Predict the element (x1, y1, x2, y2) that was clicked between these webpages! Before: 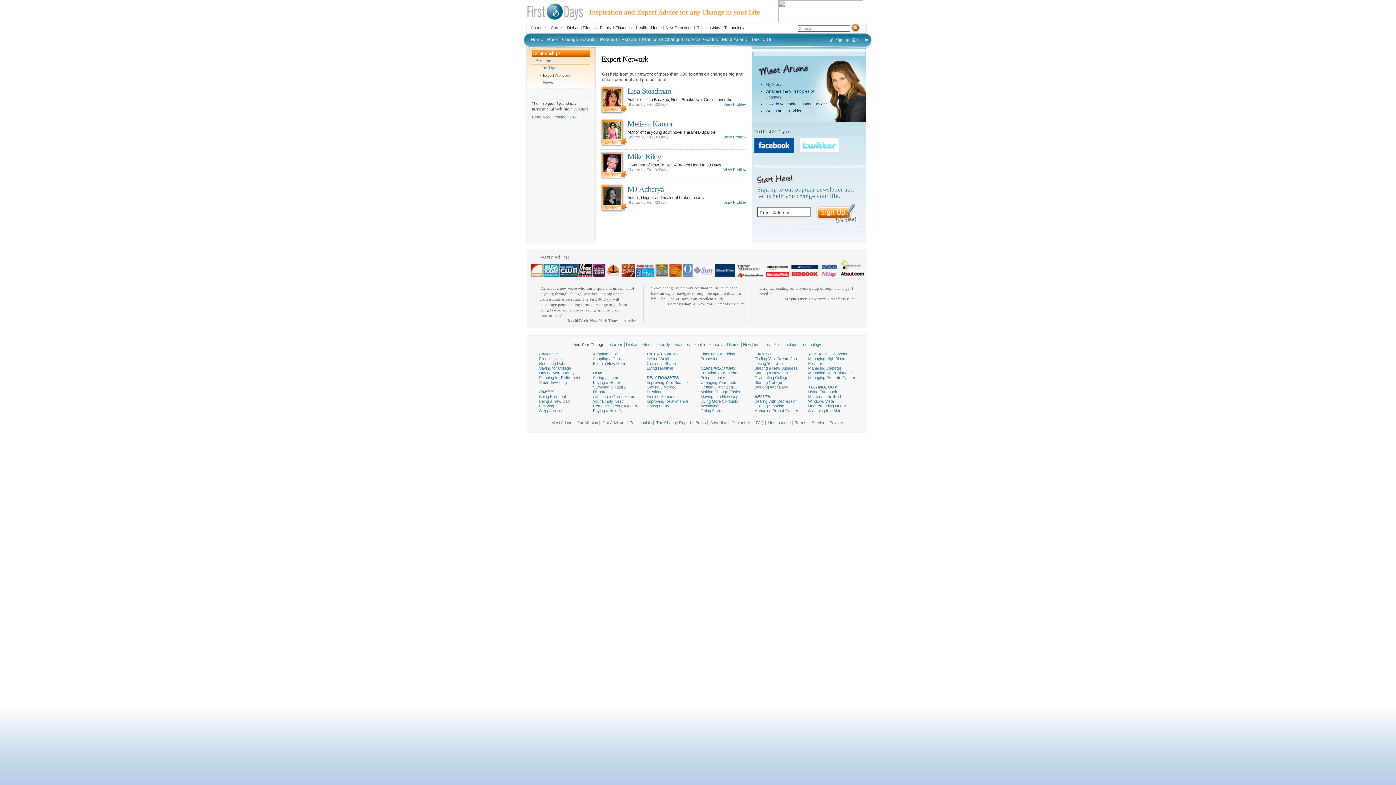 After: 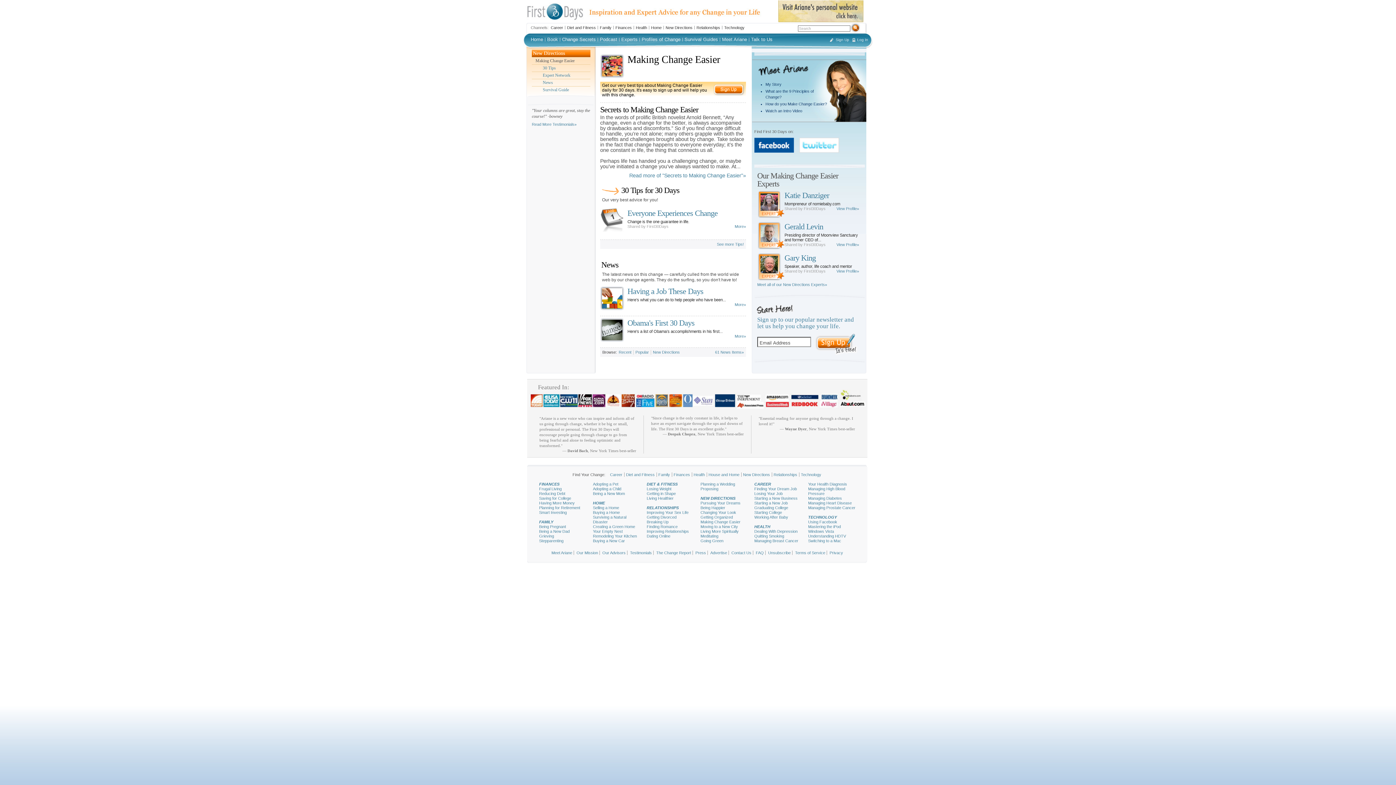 Action: label: How do you Make Change Easier? bbox: (765, 101, 827, 106)